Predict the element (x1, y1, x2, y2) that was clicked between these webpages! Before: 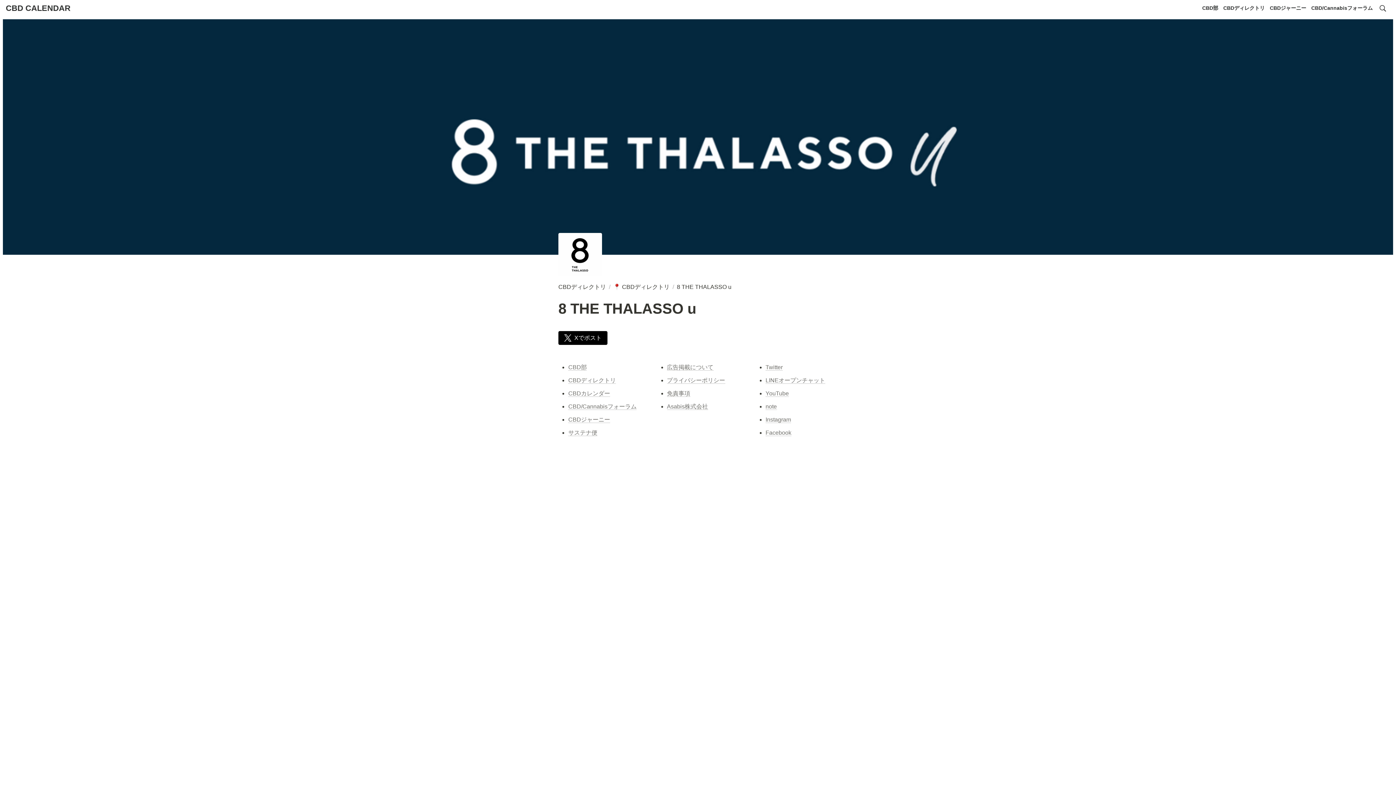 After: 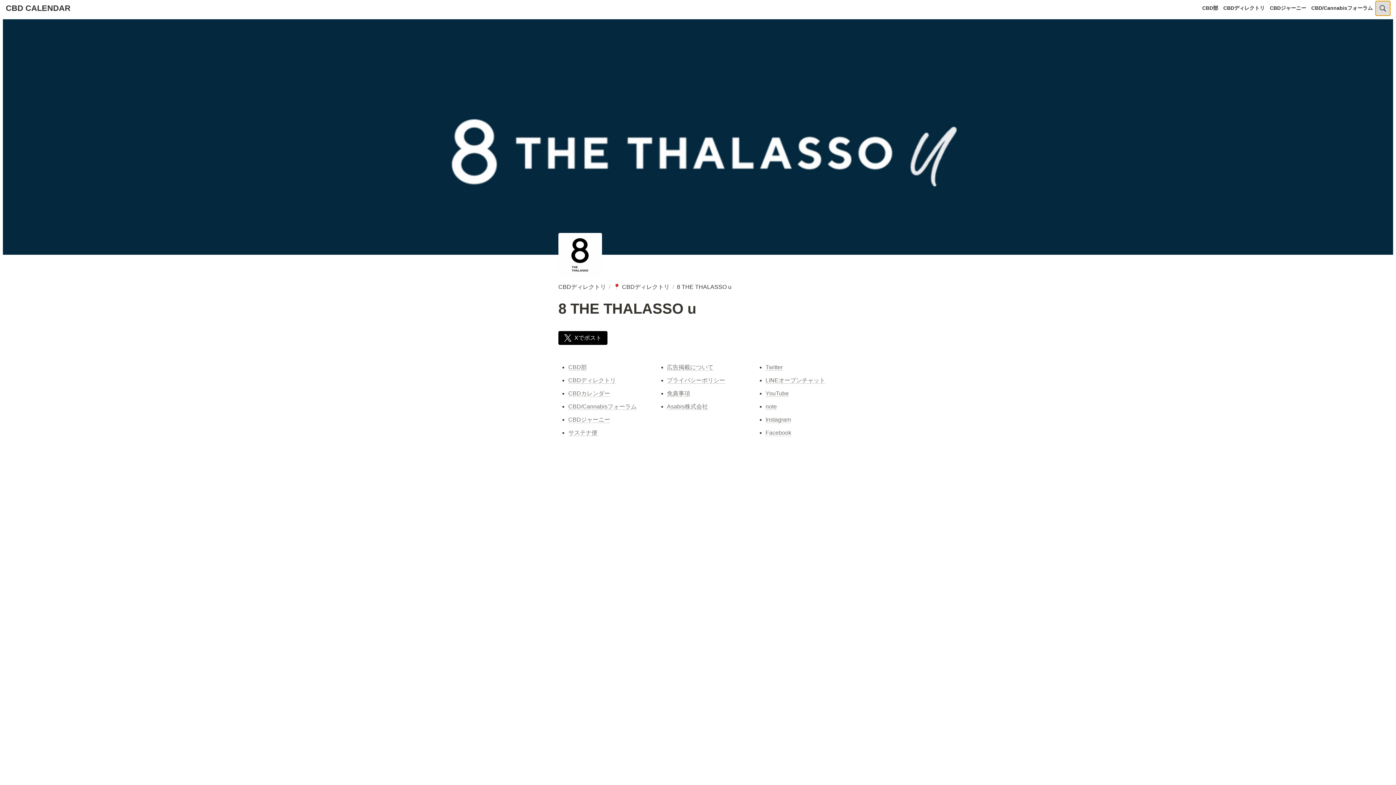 Action: label: 検索 bbox: (1376, 0, 1390, 15)